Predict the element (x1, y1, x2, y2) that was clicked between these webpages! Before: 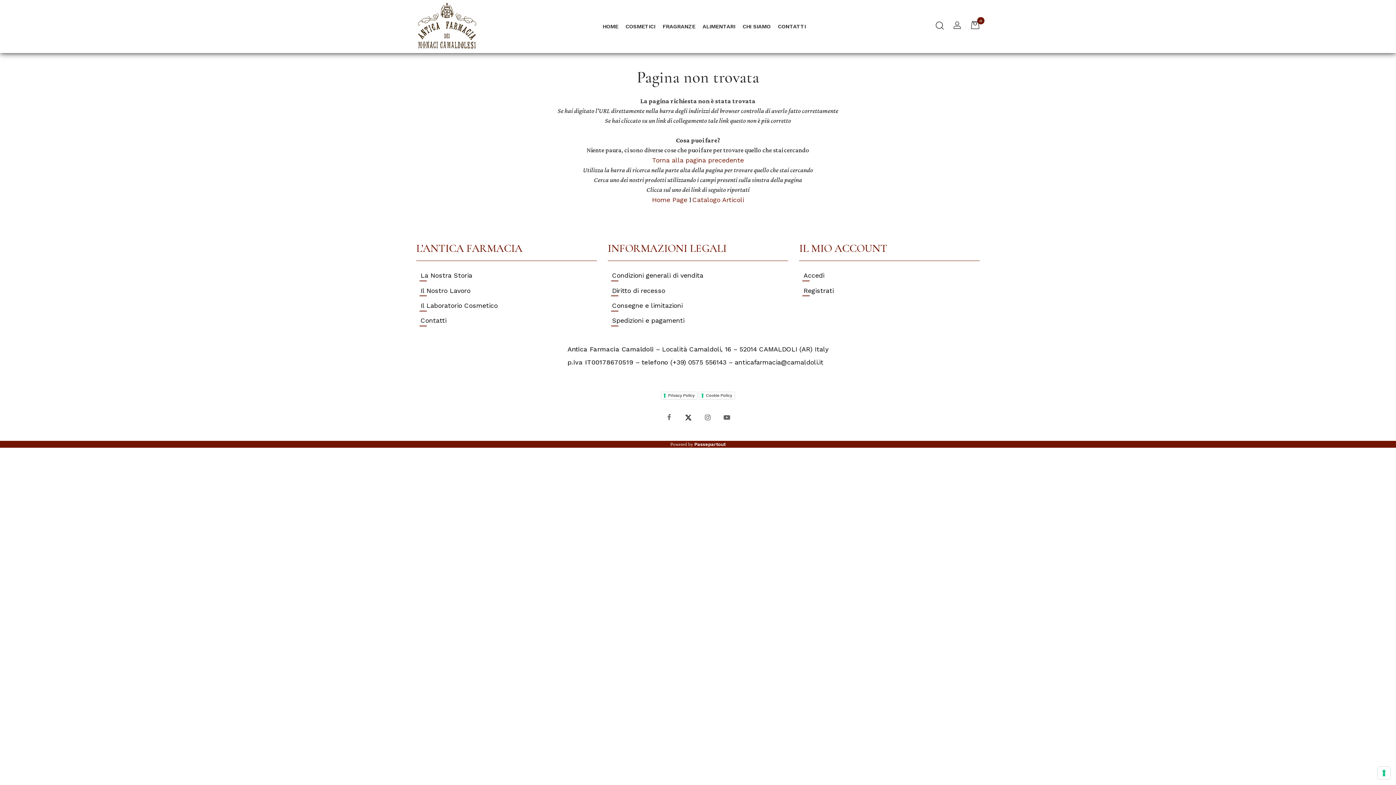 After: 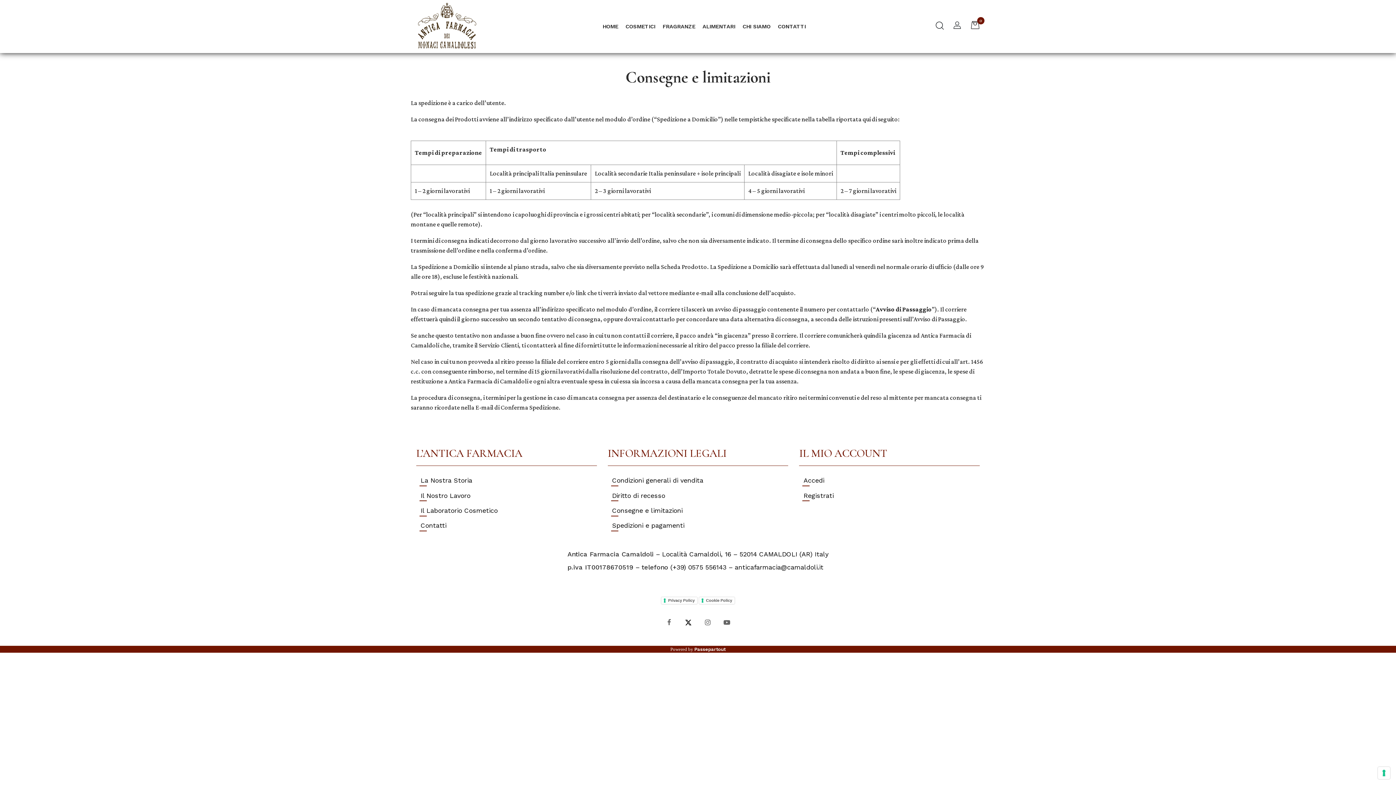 Action: label: Consegne e limitazioni bbox: (605, 298, 686, 313)